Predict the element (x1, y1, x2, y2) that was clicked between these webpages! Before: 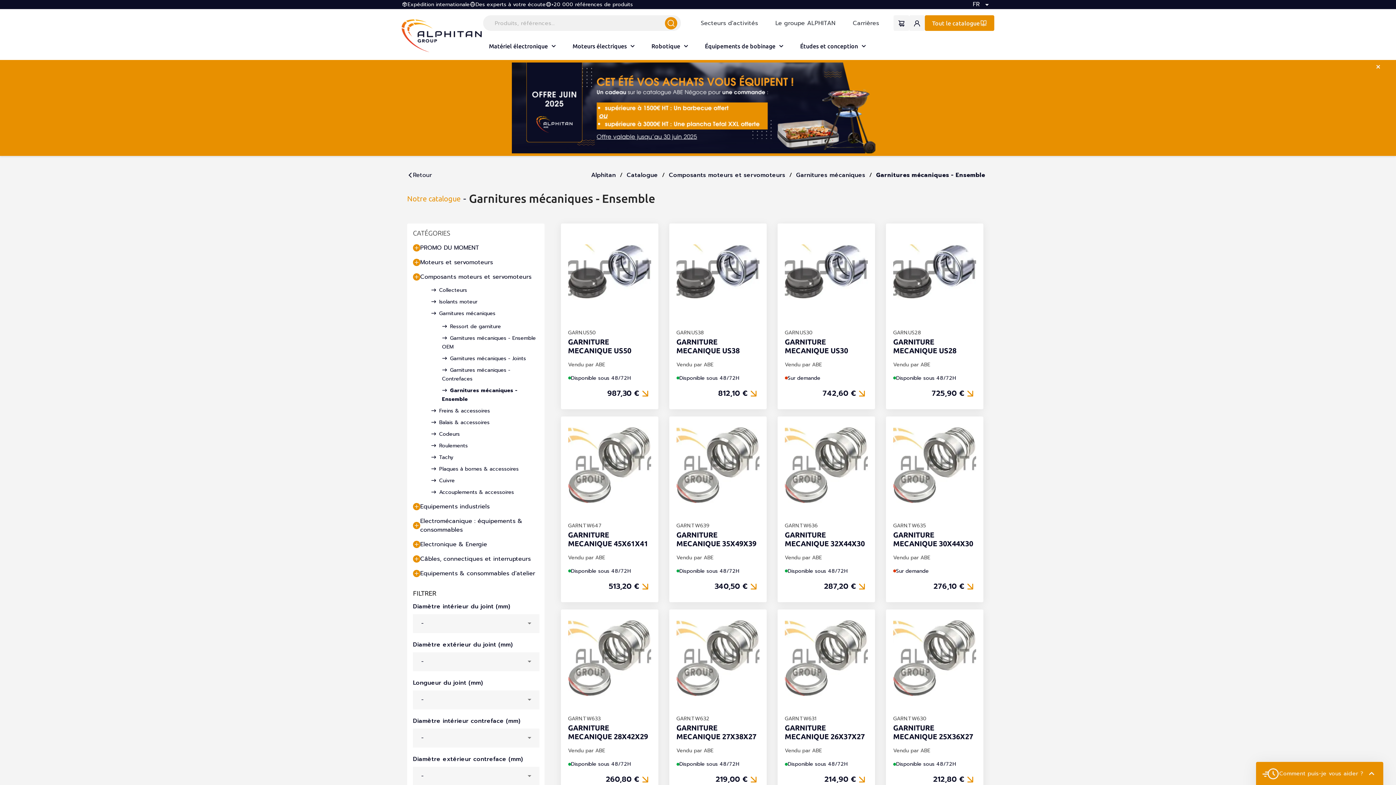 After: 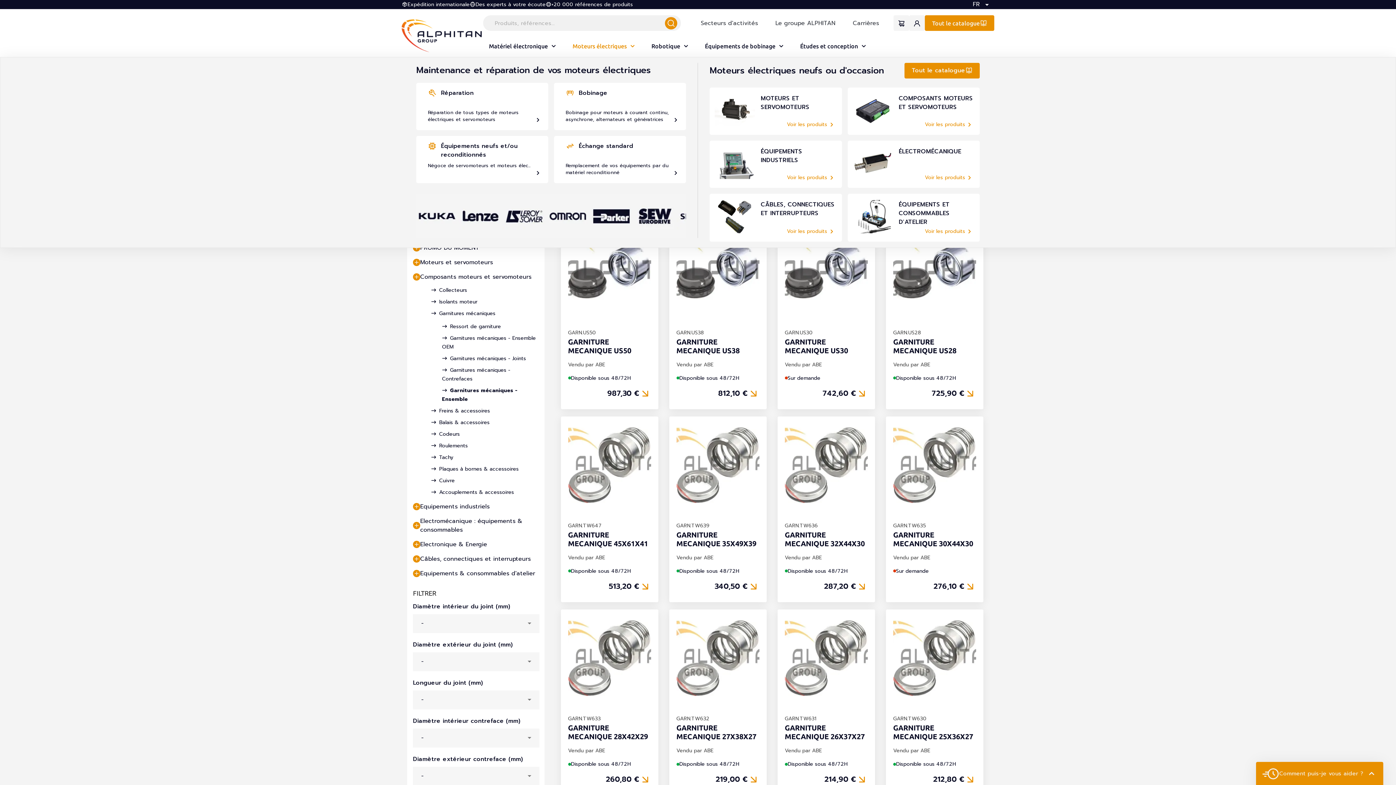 Action: label: Moteurs électriques bbox: (565, 35, 644, 56)